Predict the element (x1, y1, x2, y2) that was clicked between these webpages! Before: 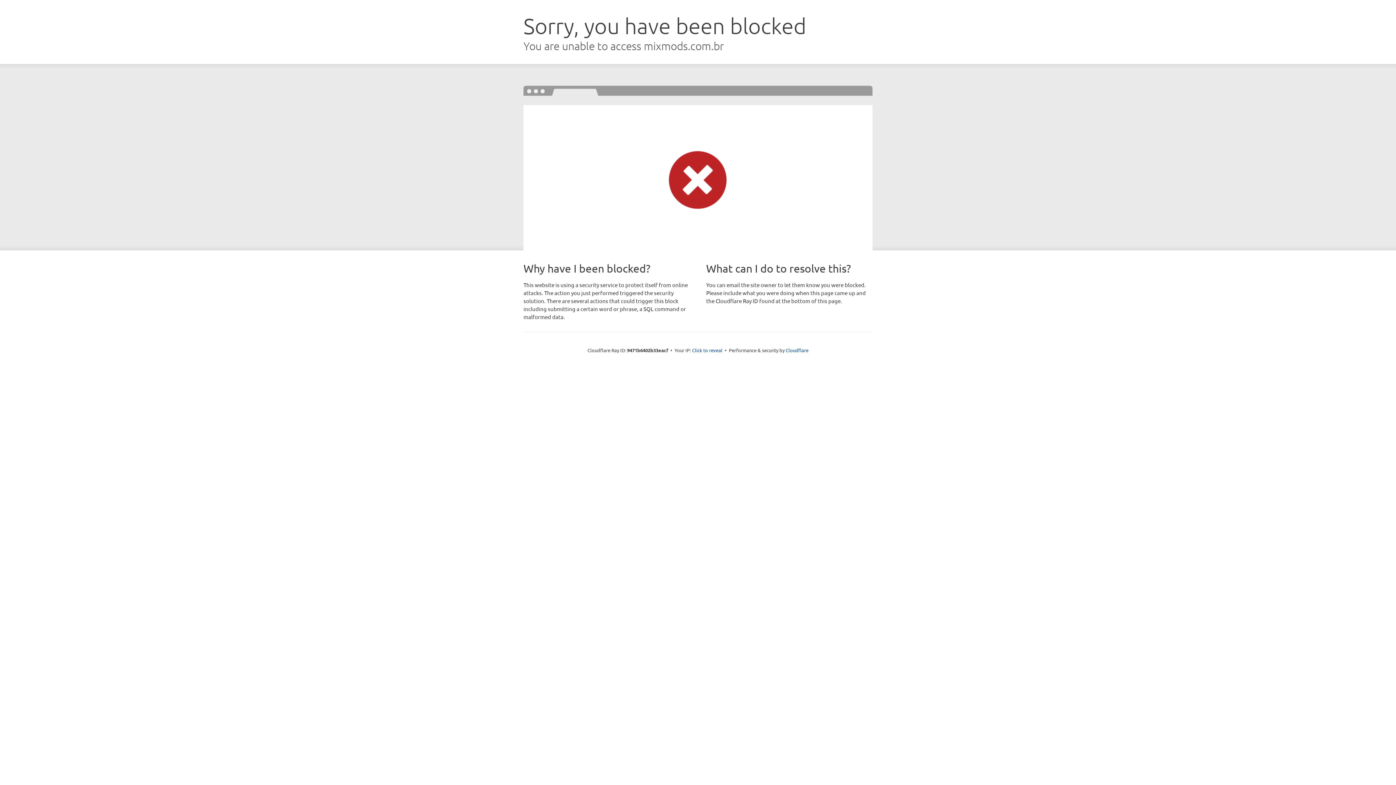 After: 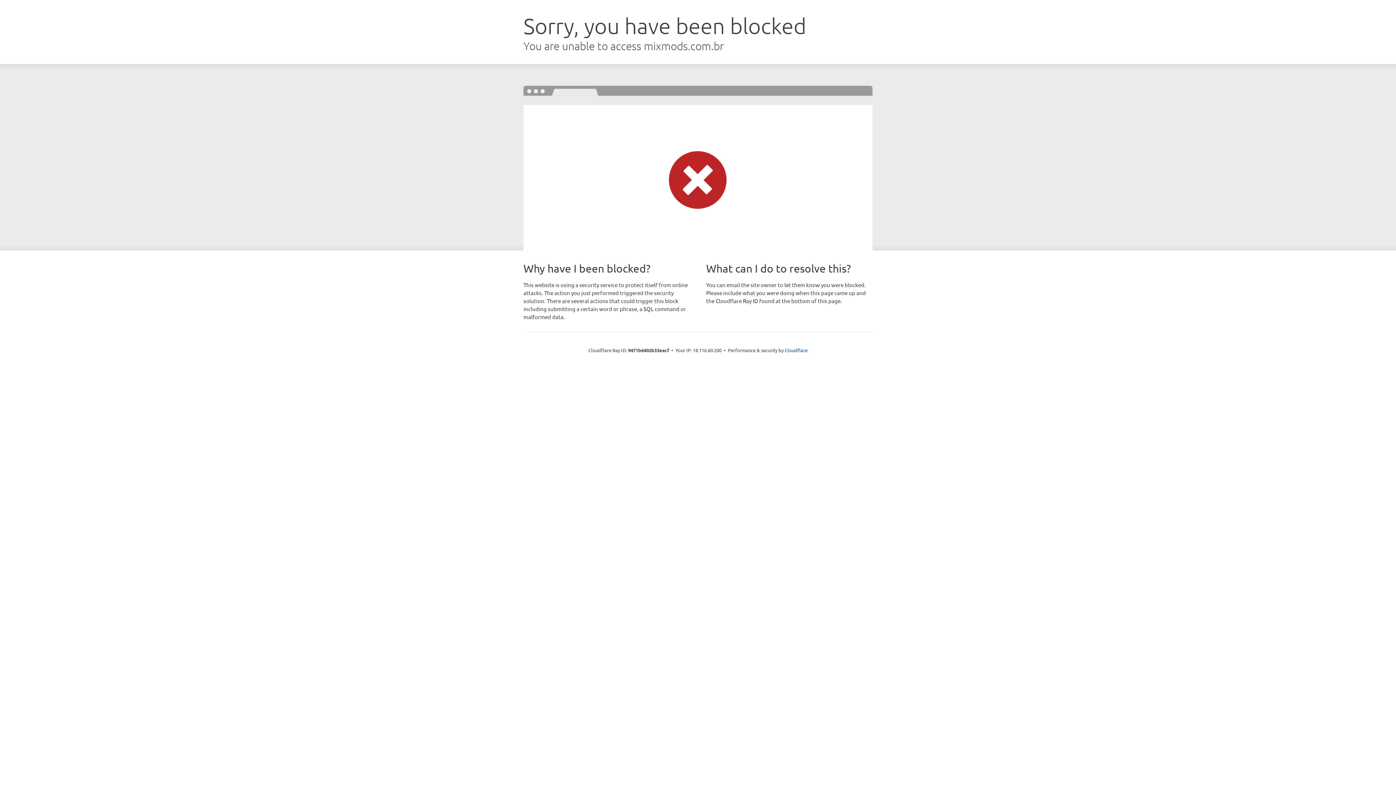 Action: bbox: (692, 346, 722, 353) label: Click to reveal